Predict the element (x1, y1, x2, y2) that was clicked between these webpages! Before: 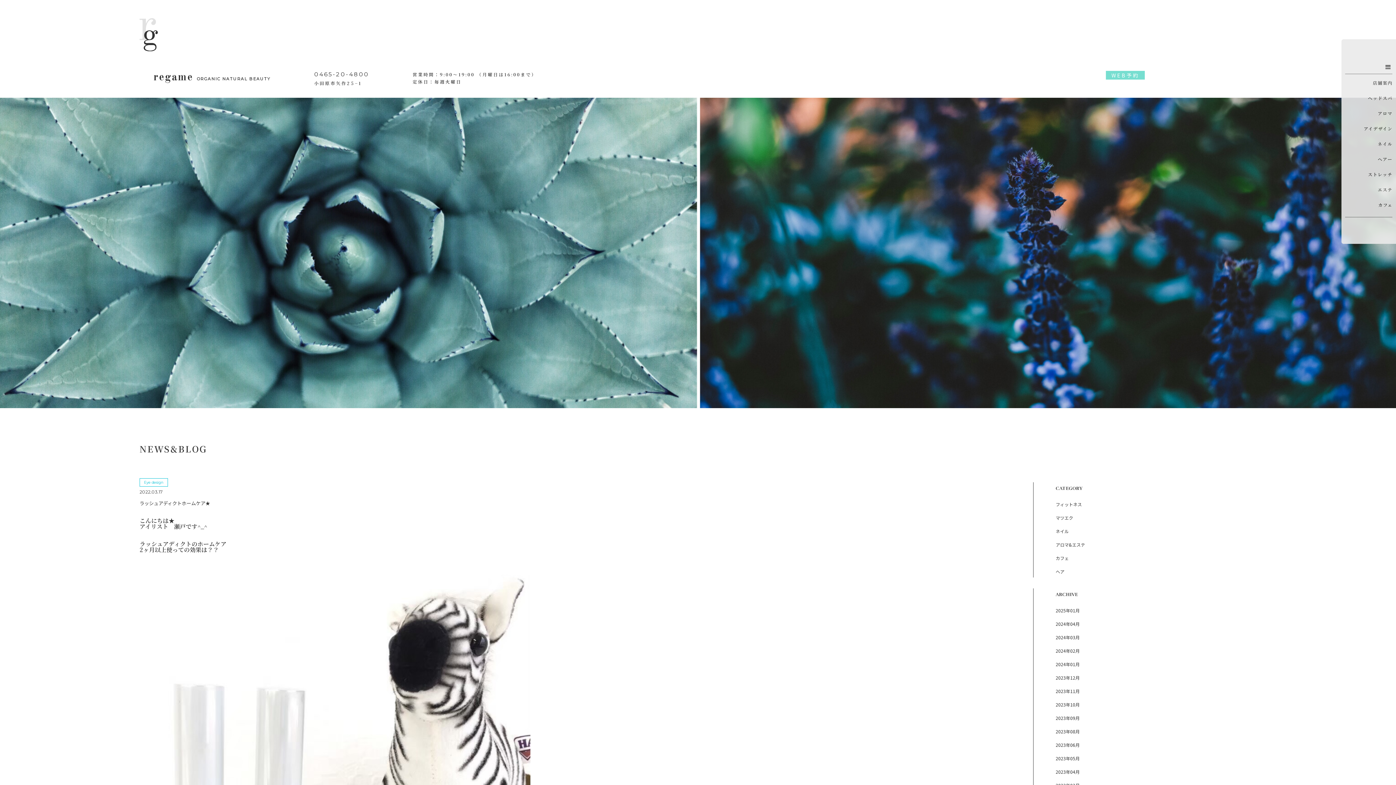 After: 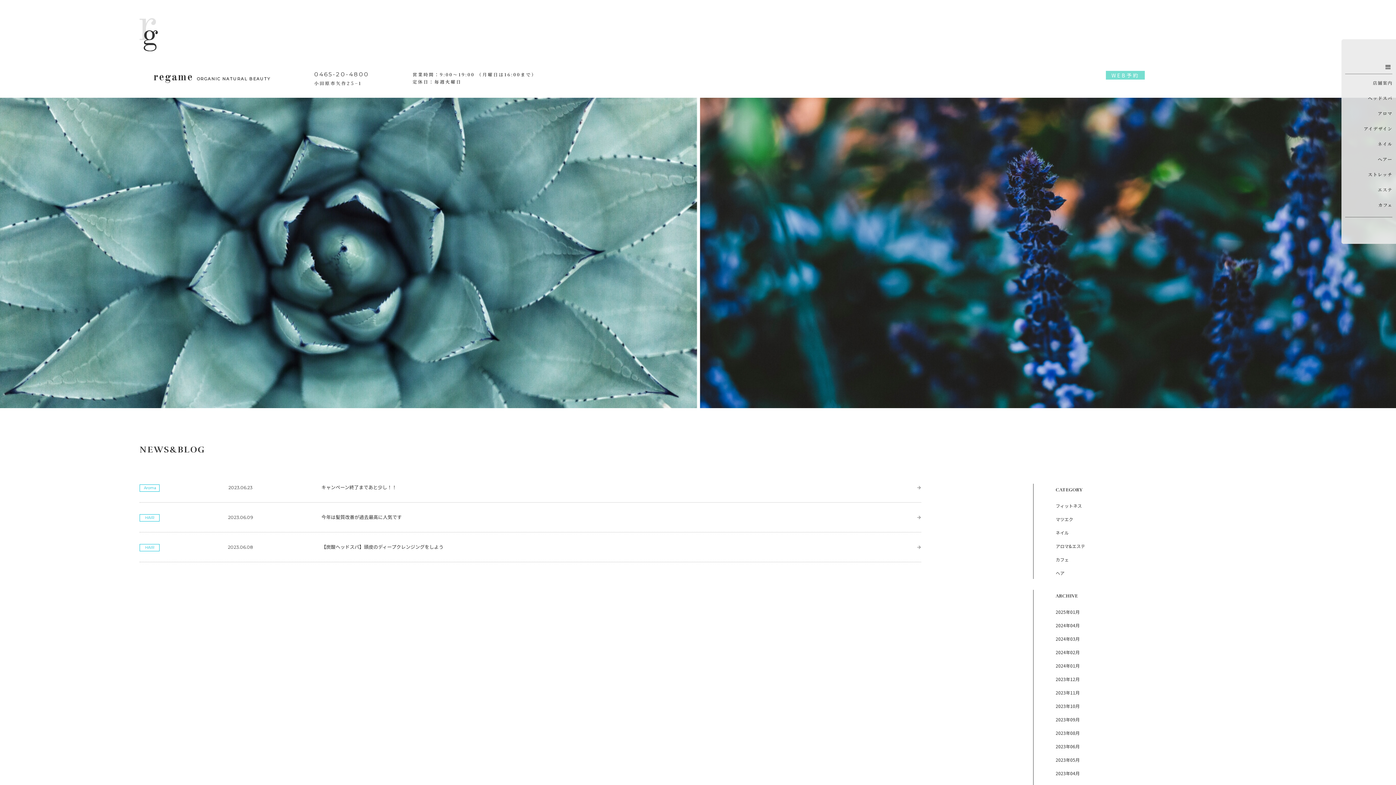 Action: label: 2023年06月 bbox: (1056, 742, 1080, 748)